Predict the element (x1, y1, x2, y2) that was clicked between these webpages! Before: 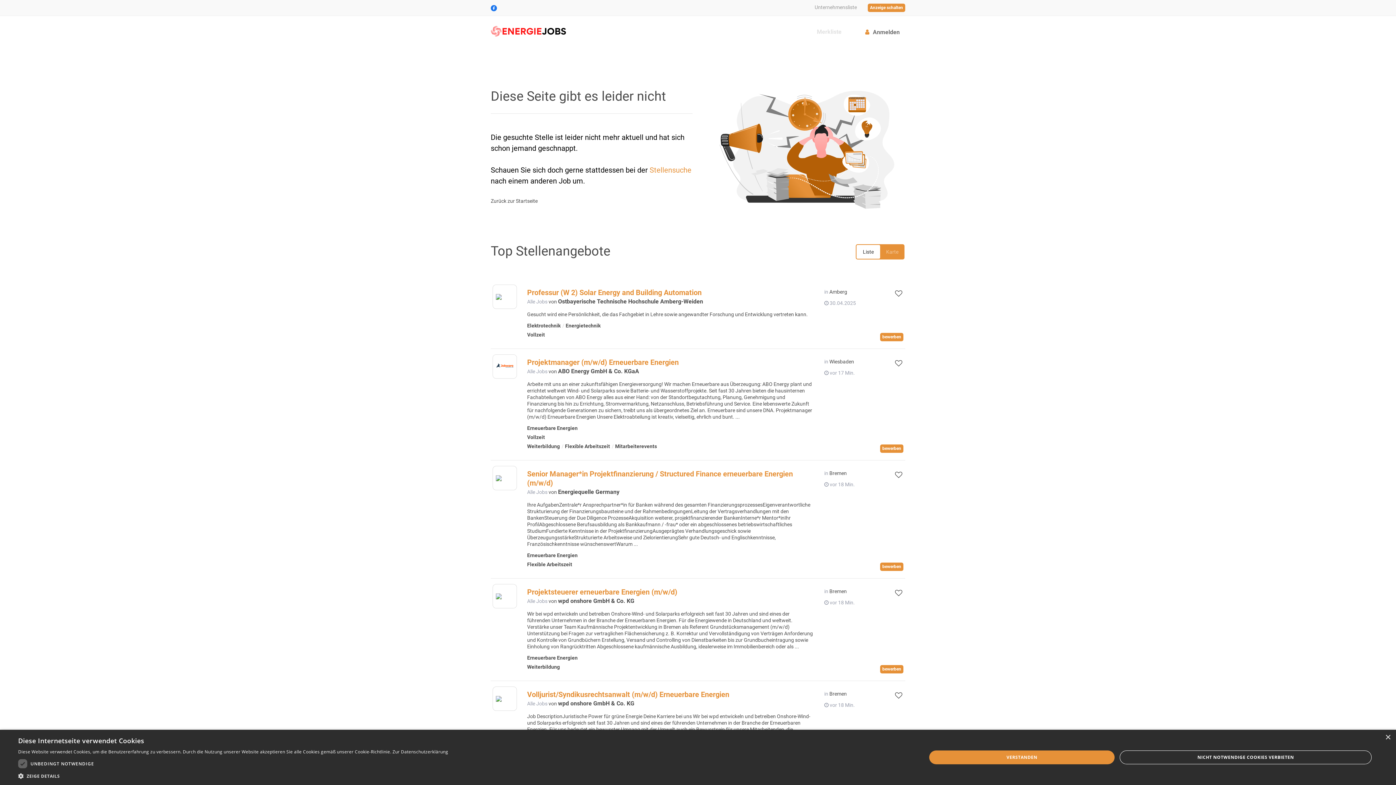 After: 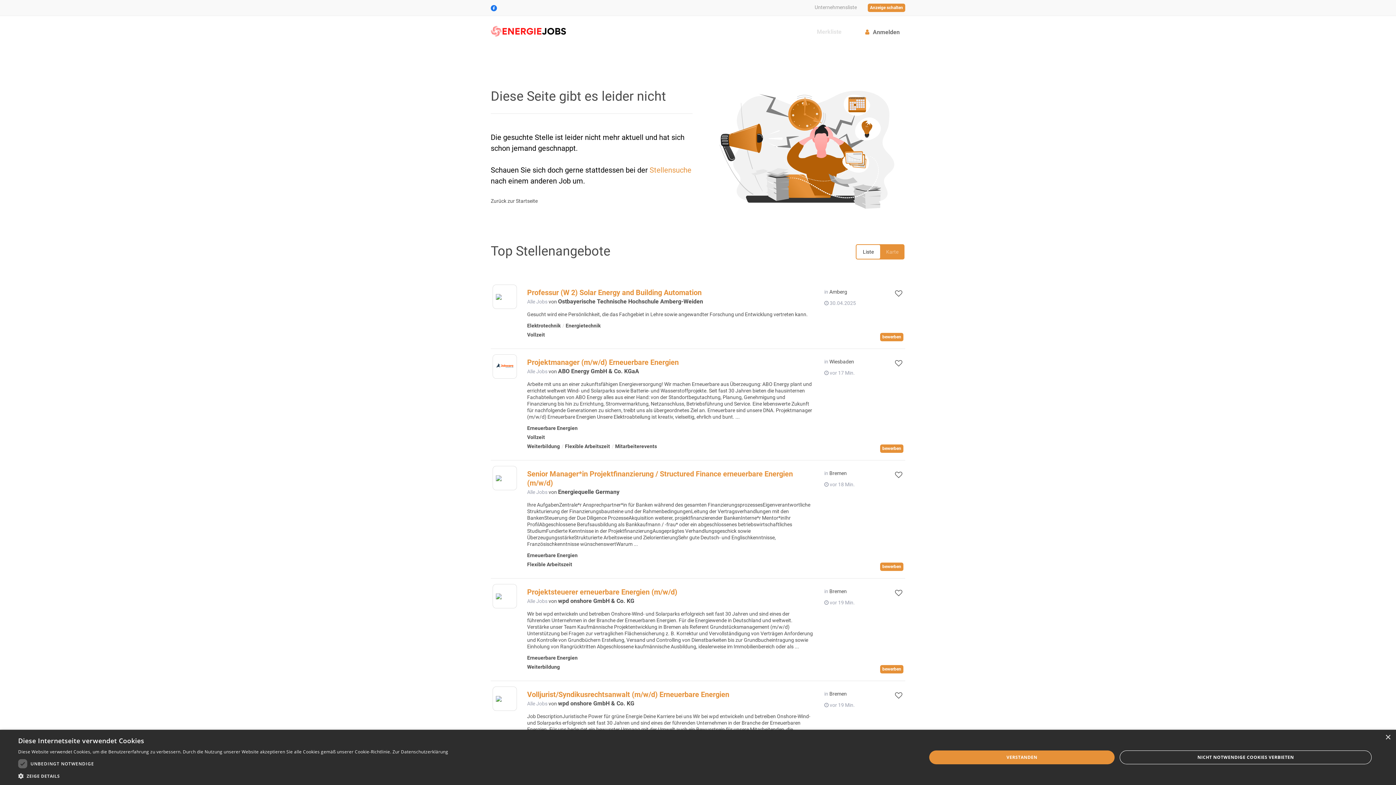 Action: label: Alle Jobs von  bbox: (527, 699, 547, 708)